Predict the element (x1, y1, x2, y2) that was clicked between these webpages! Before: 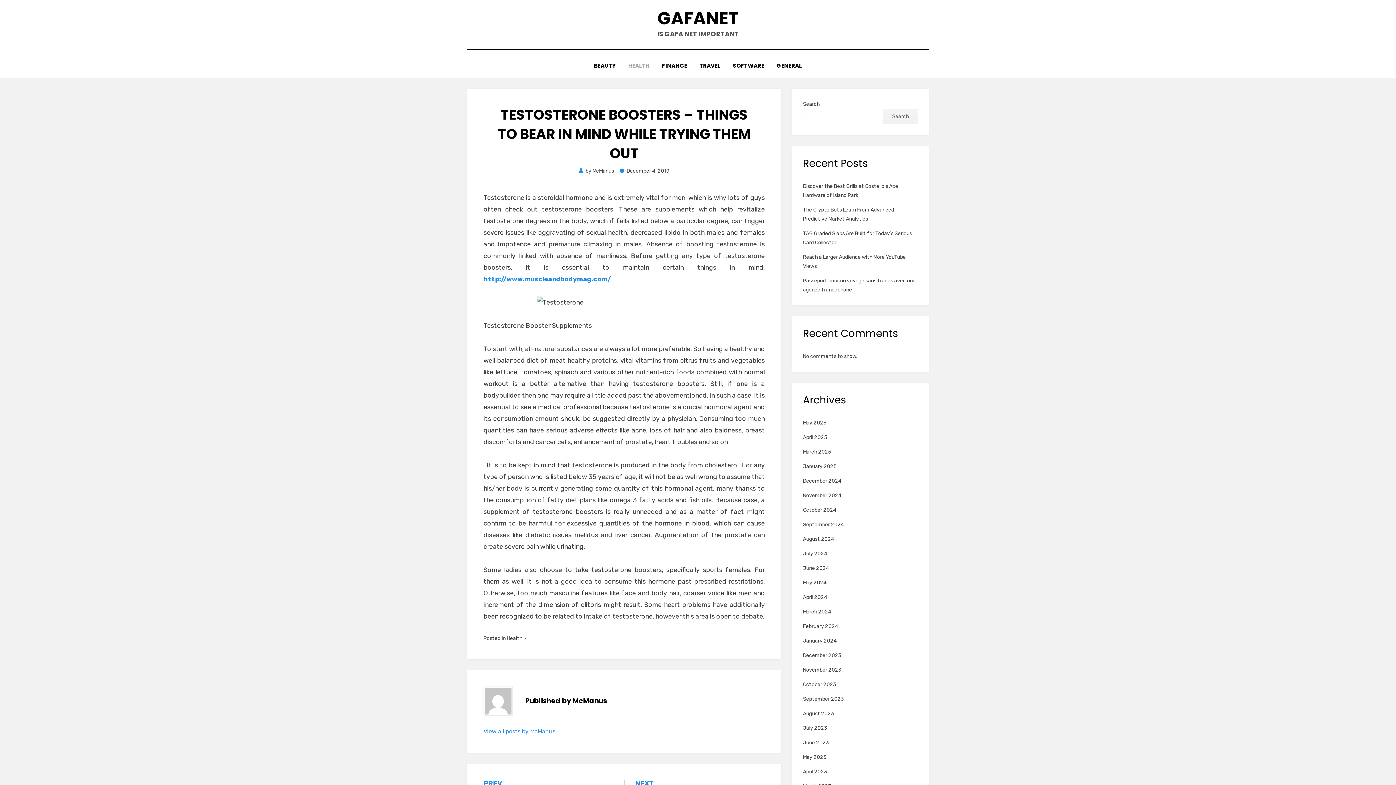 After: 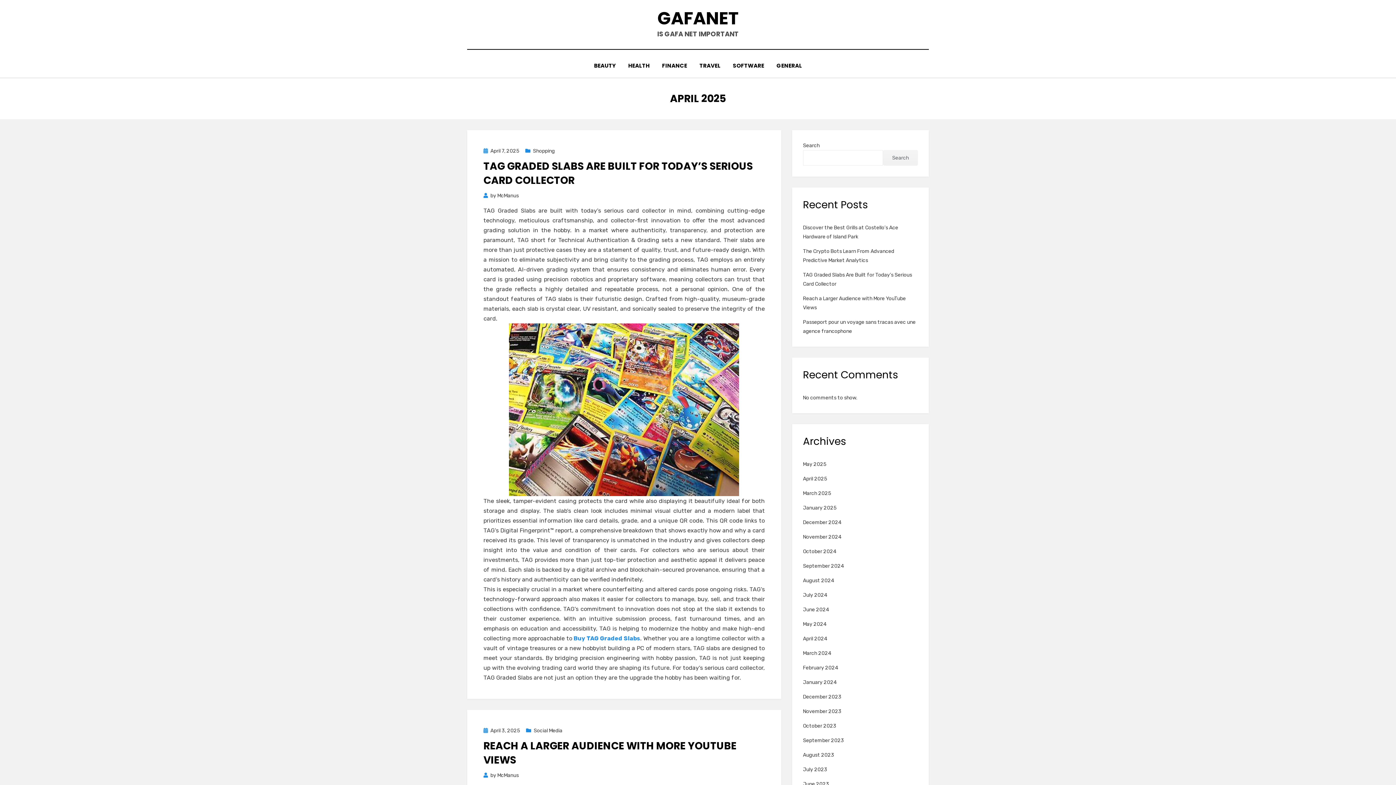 Action: bbox: (803, 434, 827, 440) label: April 2025